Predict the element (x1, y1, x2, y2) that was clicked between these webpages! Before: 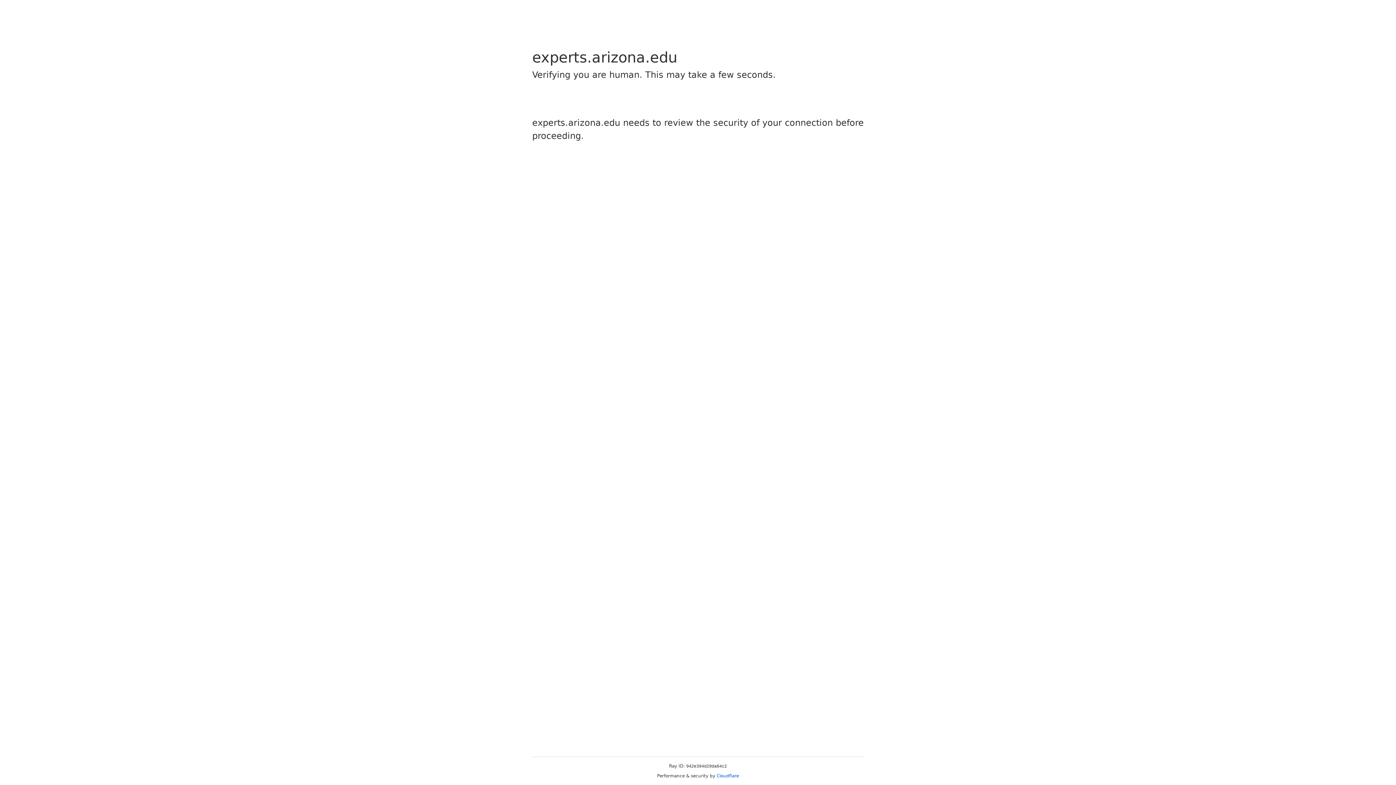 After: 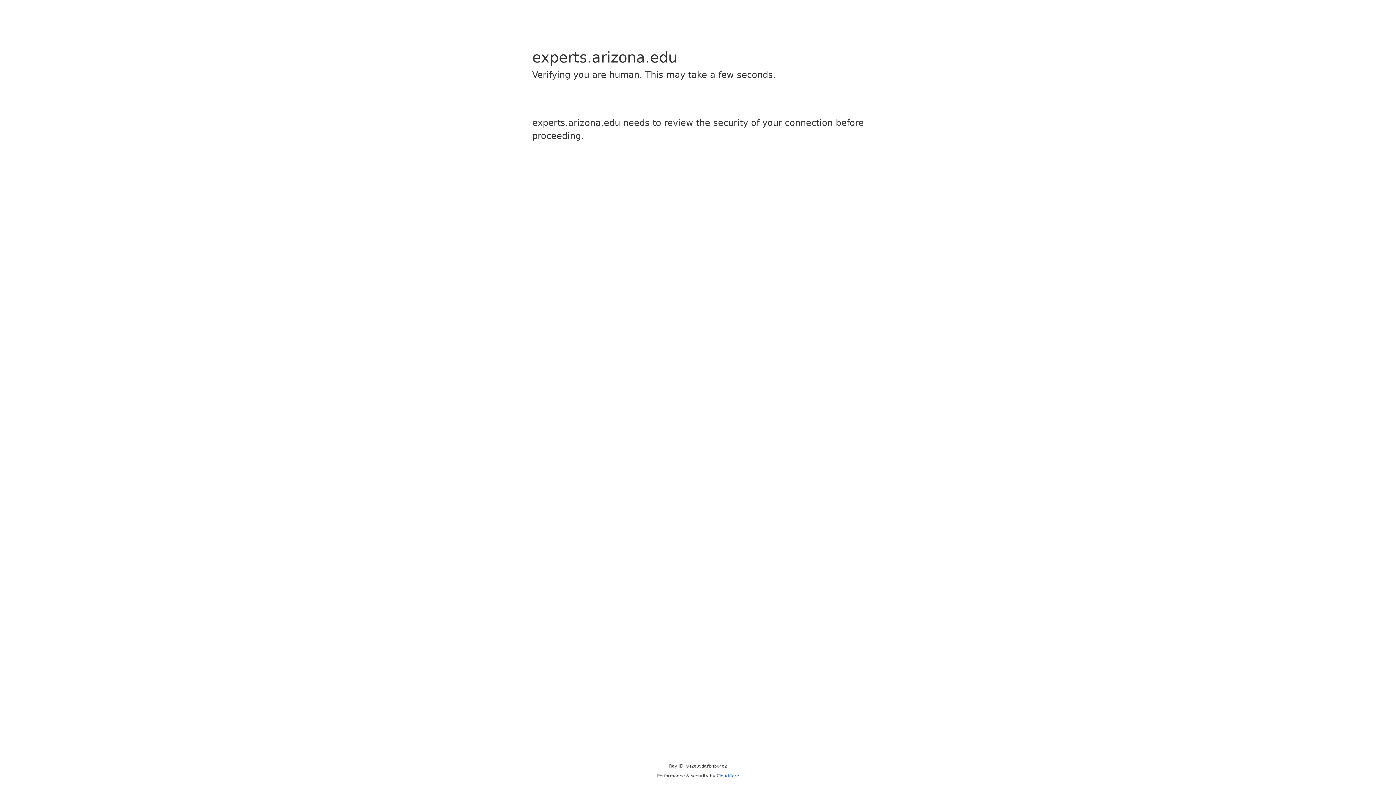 Action: label: Cloudflare bbox: (716, 773, 739, 778)